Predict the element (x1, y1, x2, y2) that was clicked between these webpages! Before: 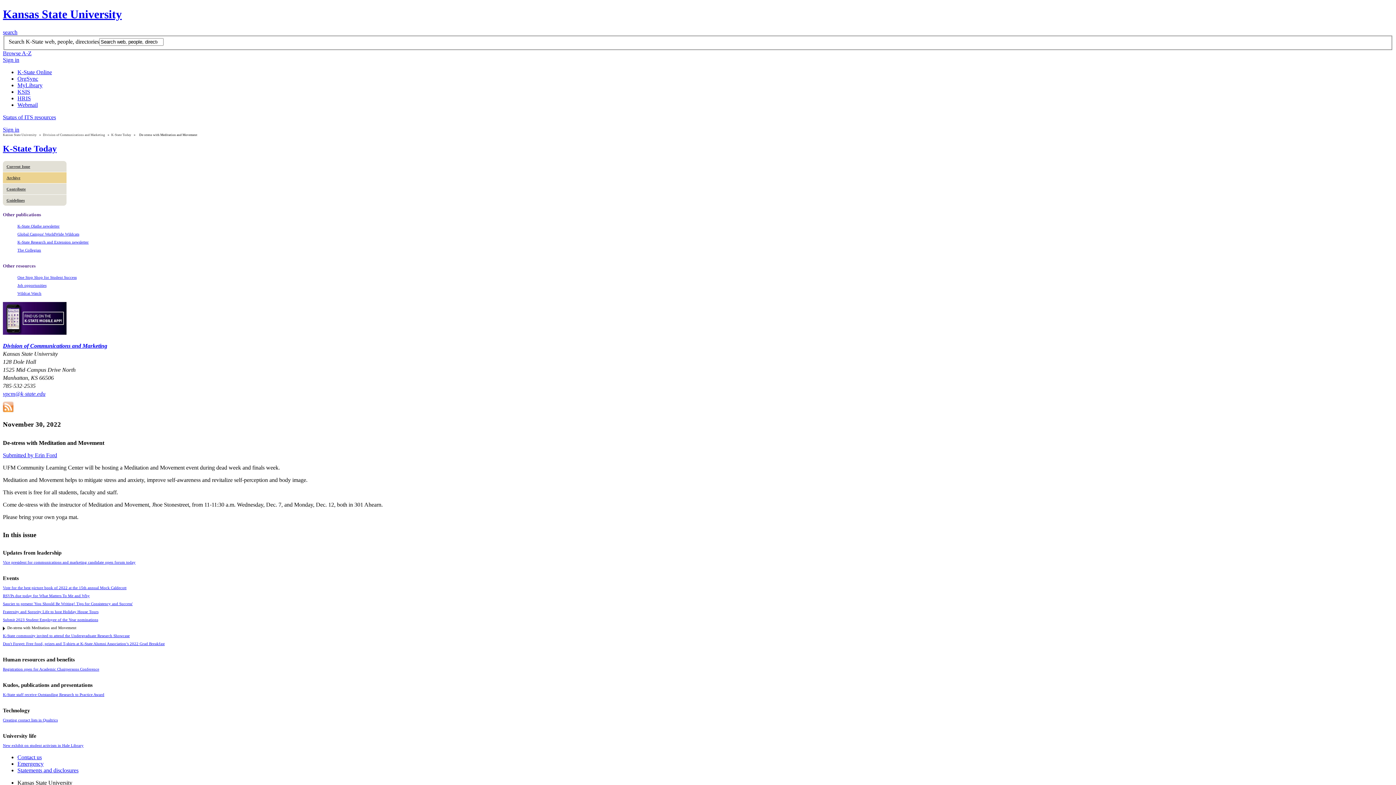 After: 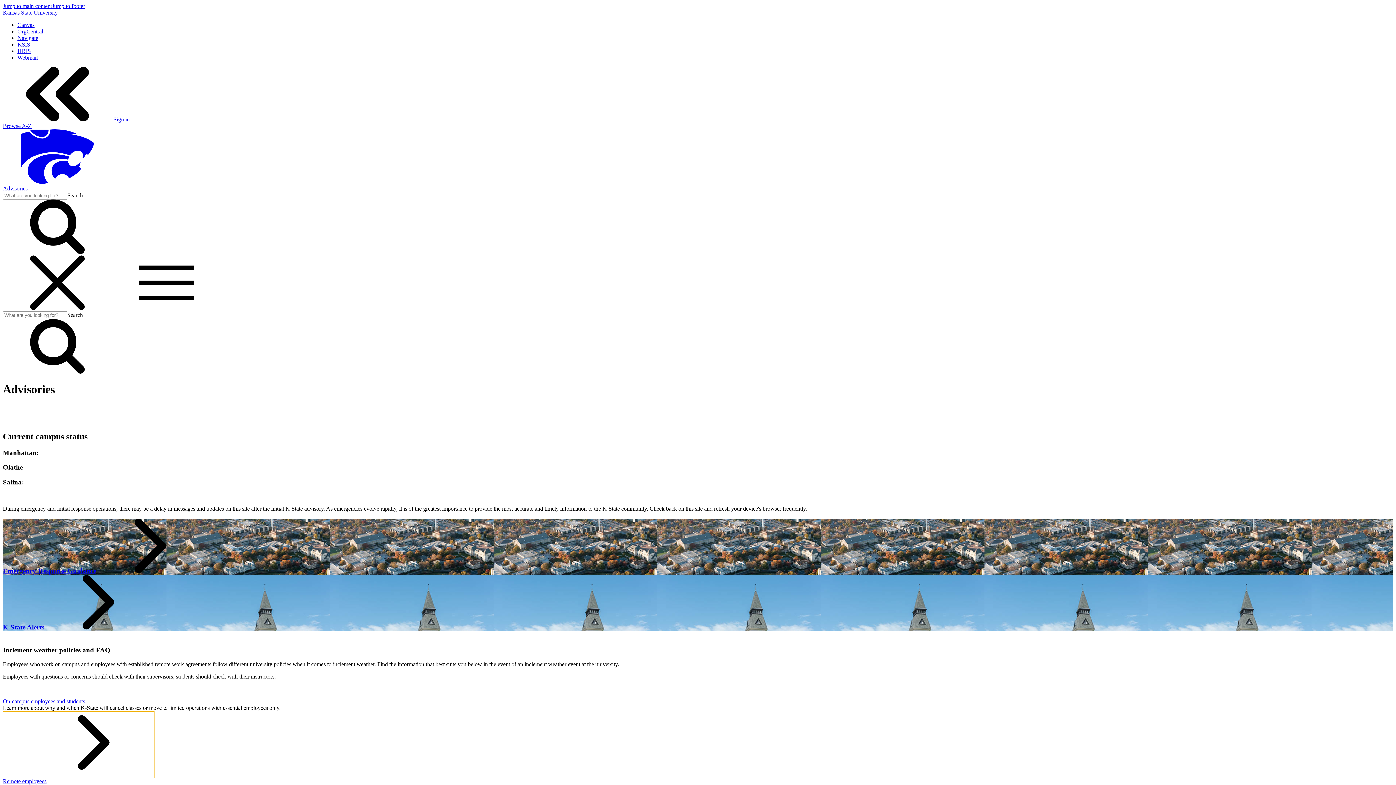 Action: bbox: (17, 760, 43, 767) label: Emergency